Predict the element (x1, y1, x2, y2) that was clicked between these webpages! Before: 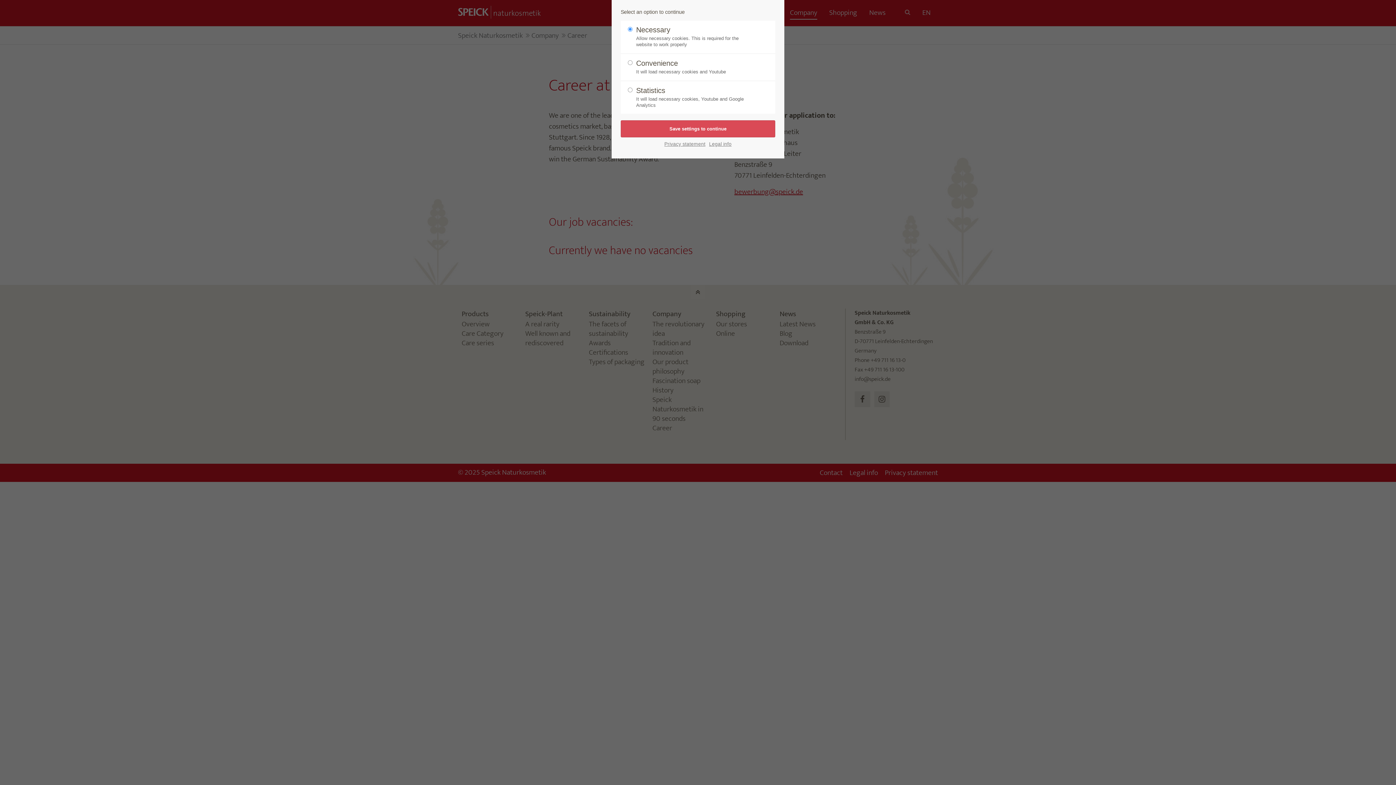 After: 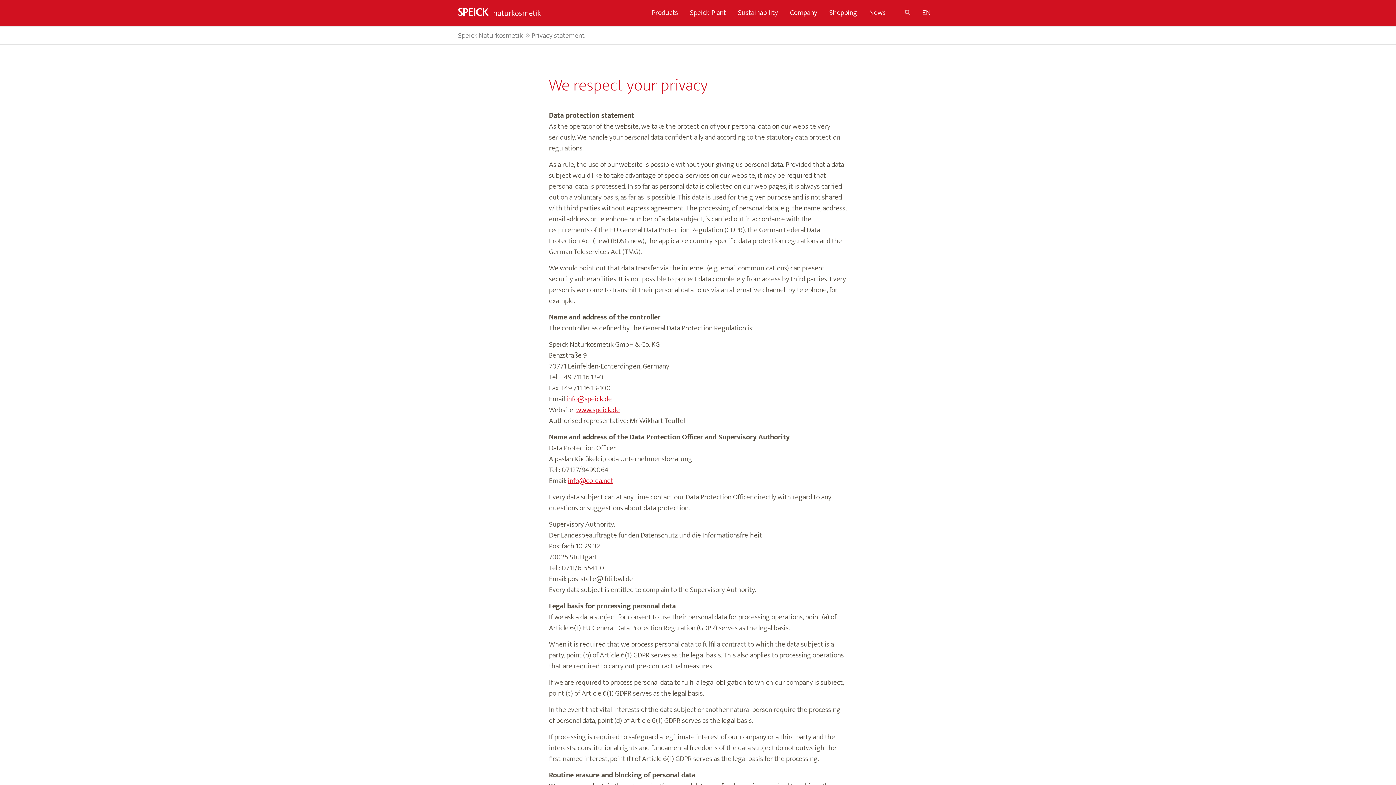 Action: label: Privacy statement bbox: (664, 139, 705, 149)